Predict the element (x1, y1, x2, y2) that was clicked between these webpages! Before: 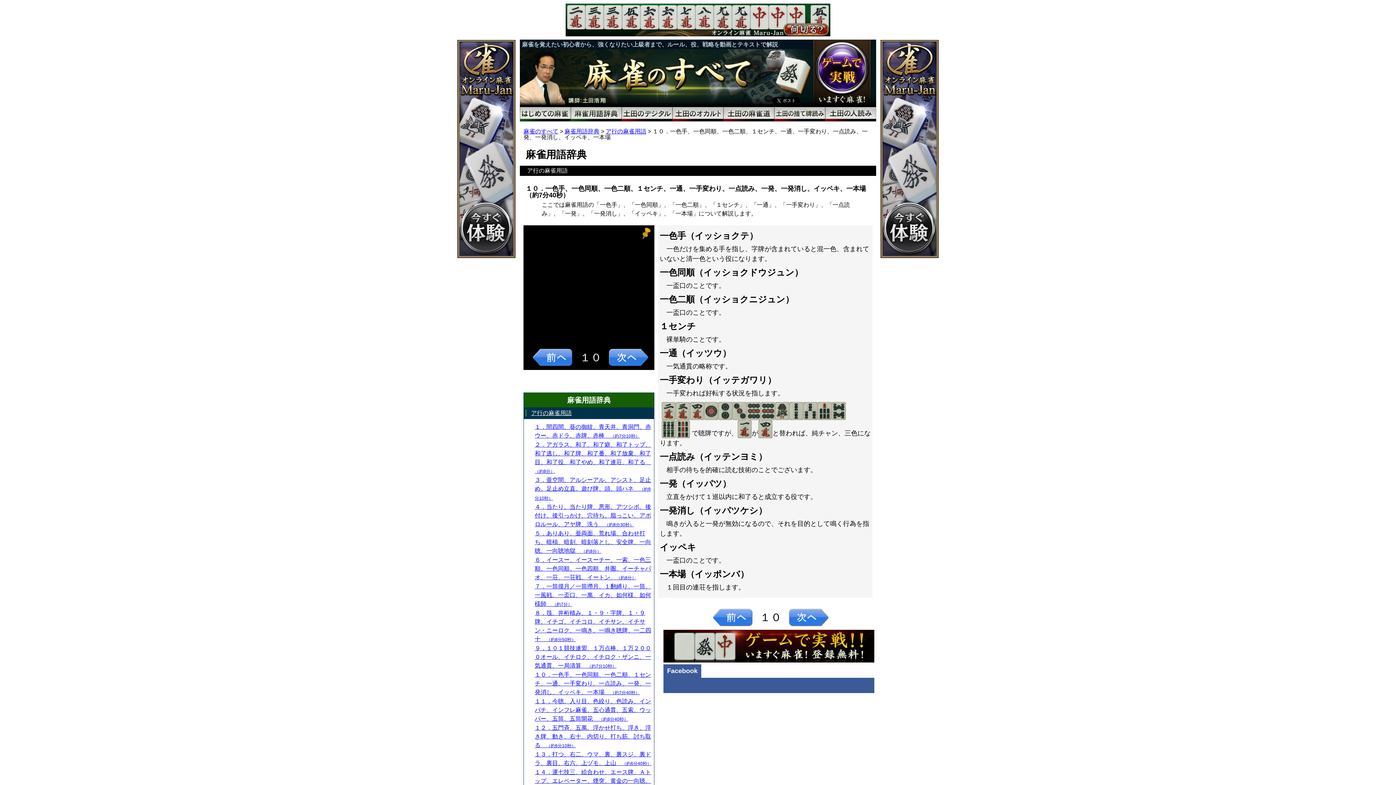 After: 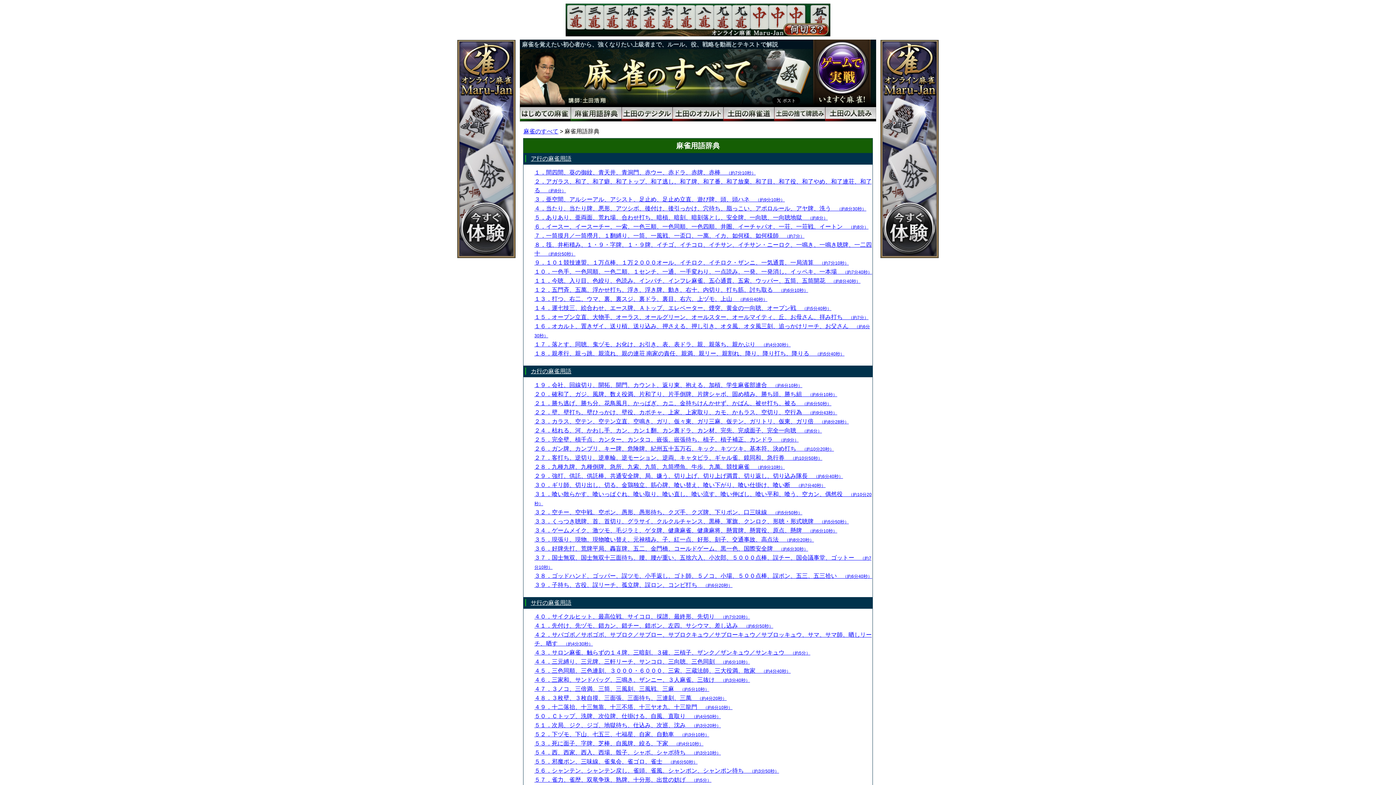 Action: label: 麻雀用語辞典 bbox: (564, 128, 599, 134)